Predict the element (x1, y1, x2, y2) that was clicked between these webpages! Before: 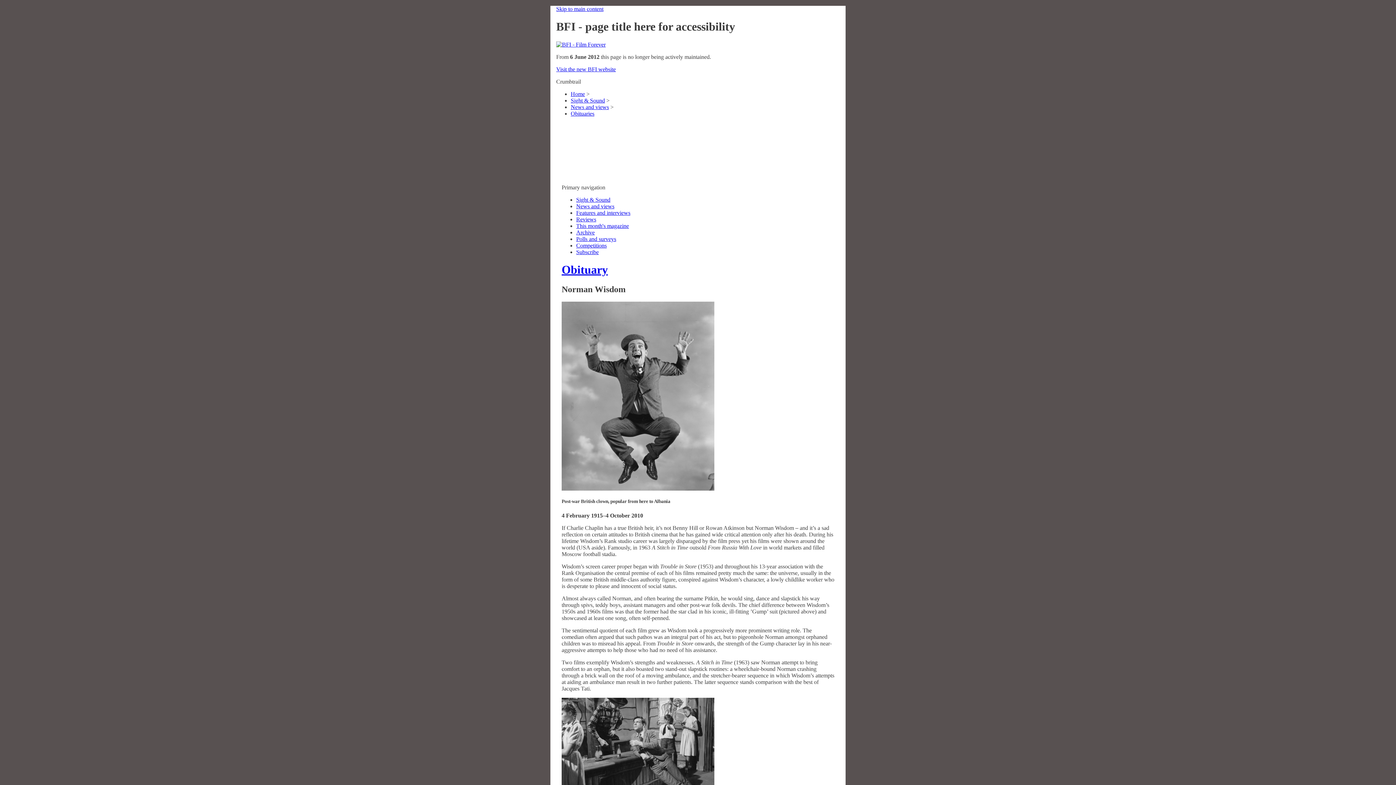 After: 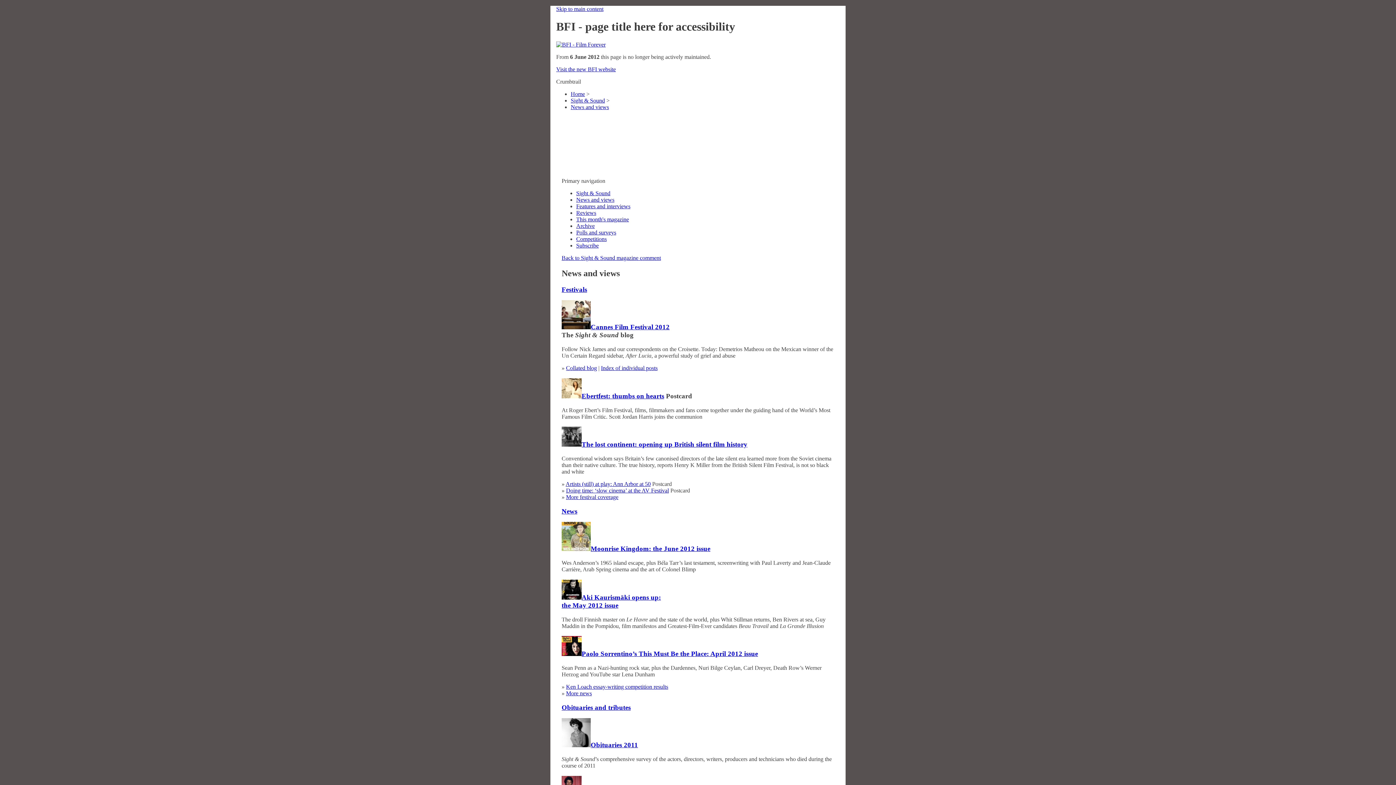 Action: label: News and views bbox: (570, 103, 609, 110)